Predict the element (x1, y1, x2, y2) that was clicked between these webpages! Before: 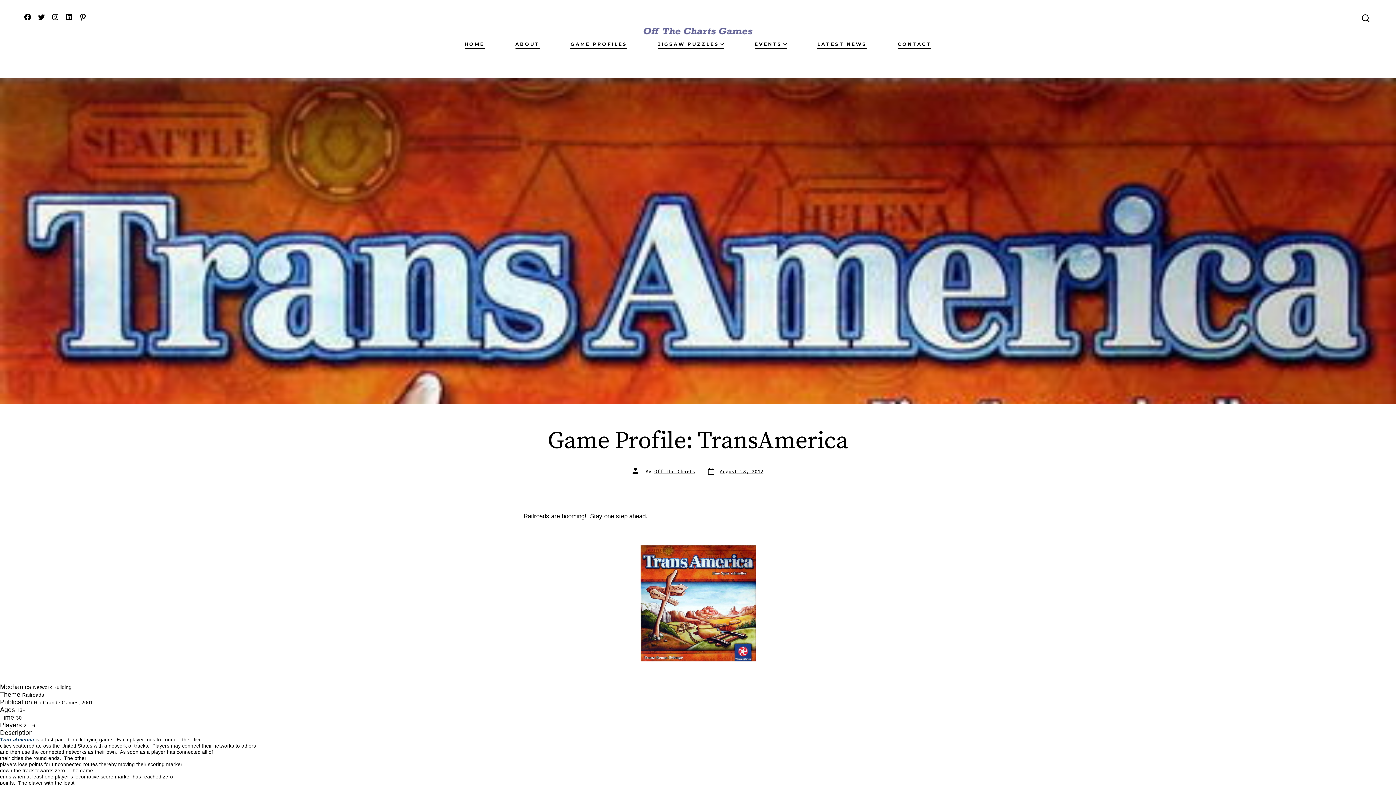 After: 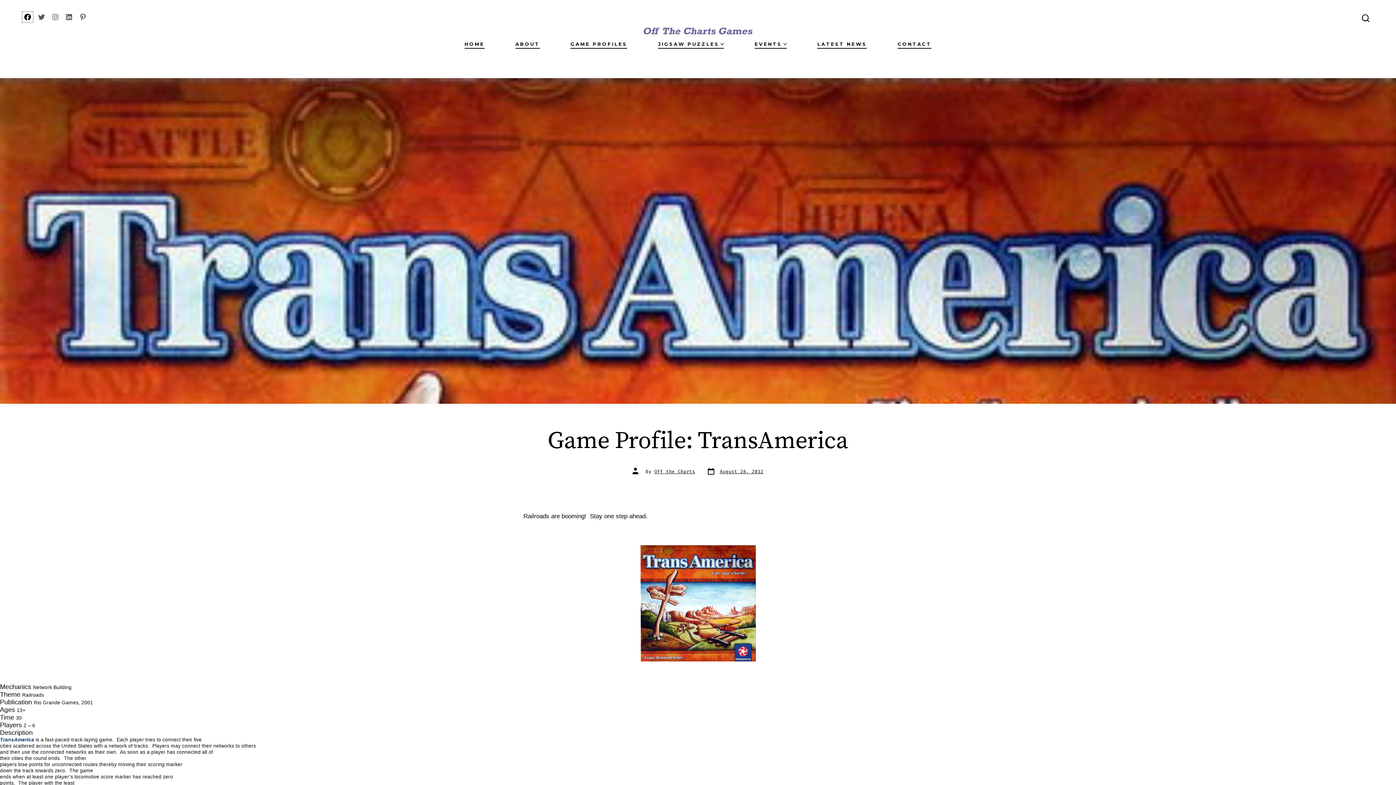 Action: label: Open Facebook in a new tab bbox: (22, 11, 32, 22)